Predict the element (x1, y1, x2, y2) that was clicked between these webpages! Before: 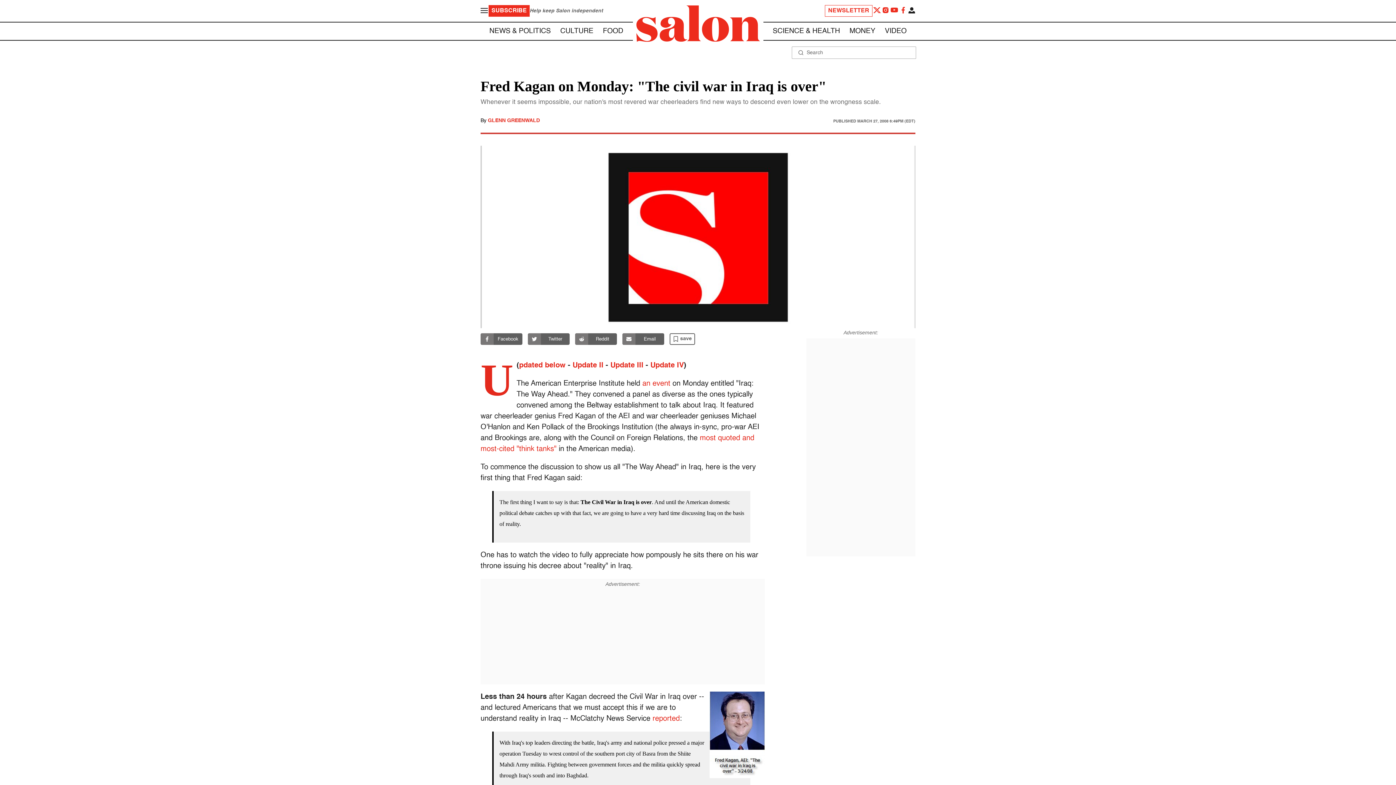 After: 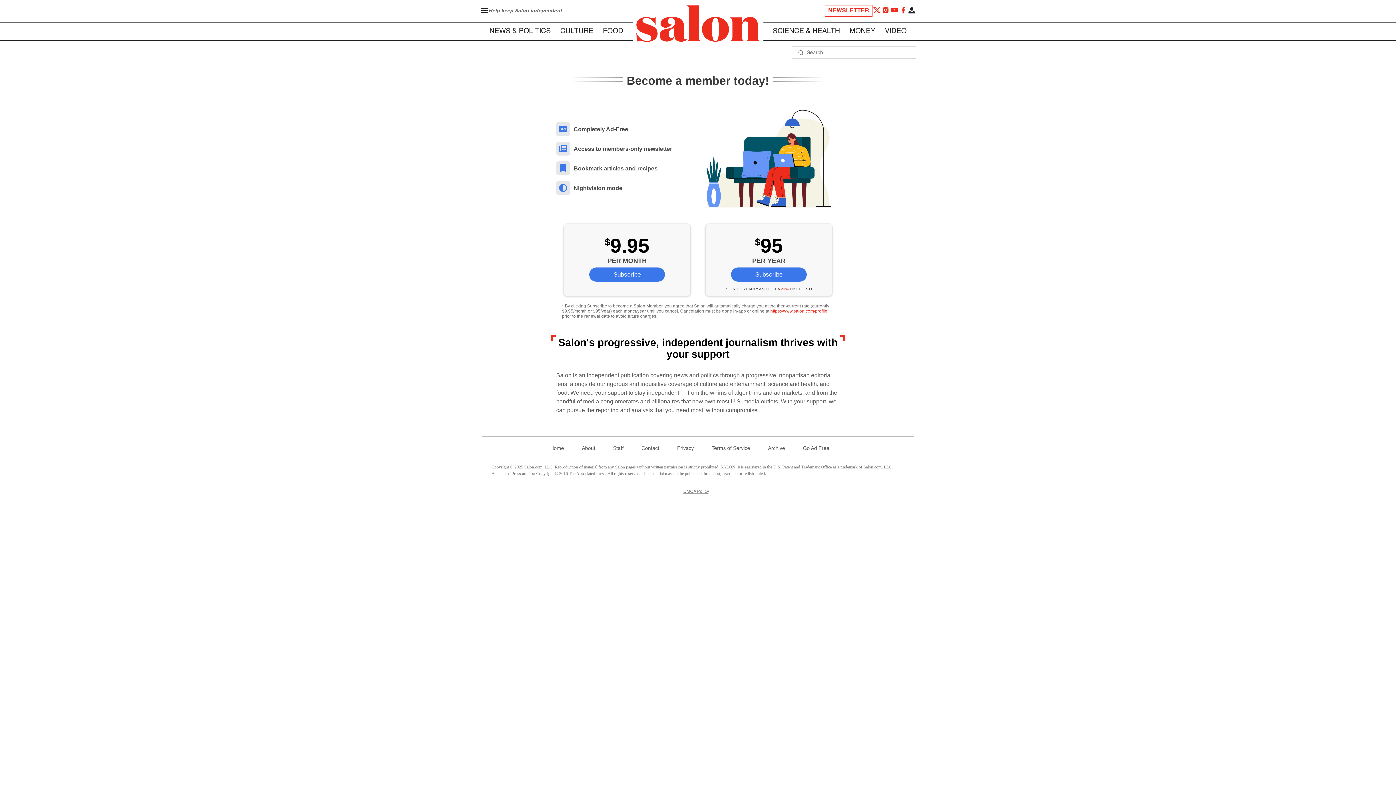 Action: label: SUBSCRIBE bbox: (488, 5, 529, 16)